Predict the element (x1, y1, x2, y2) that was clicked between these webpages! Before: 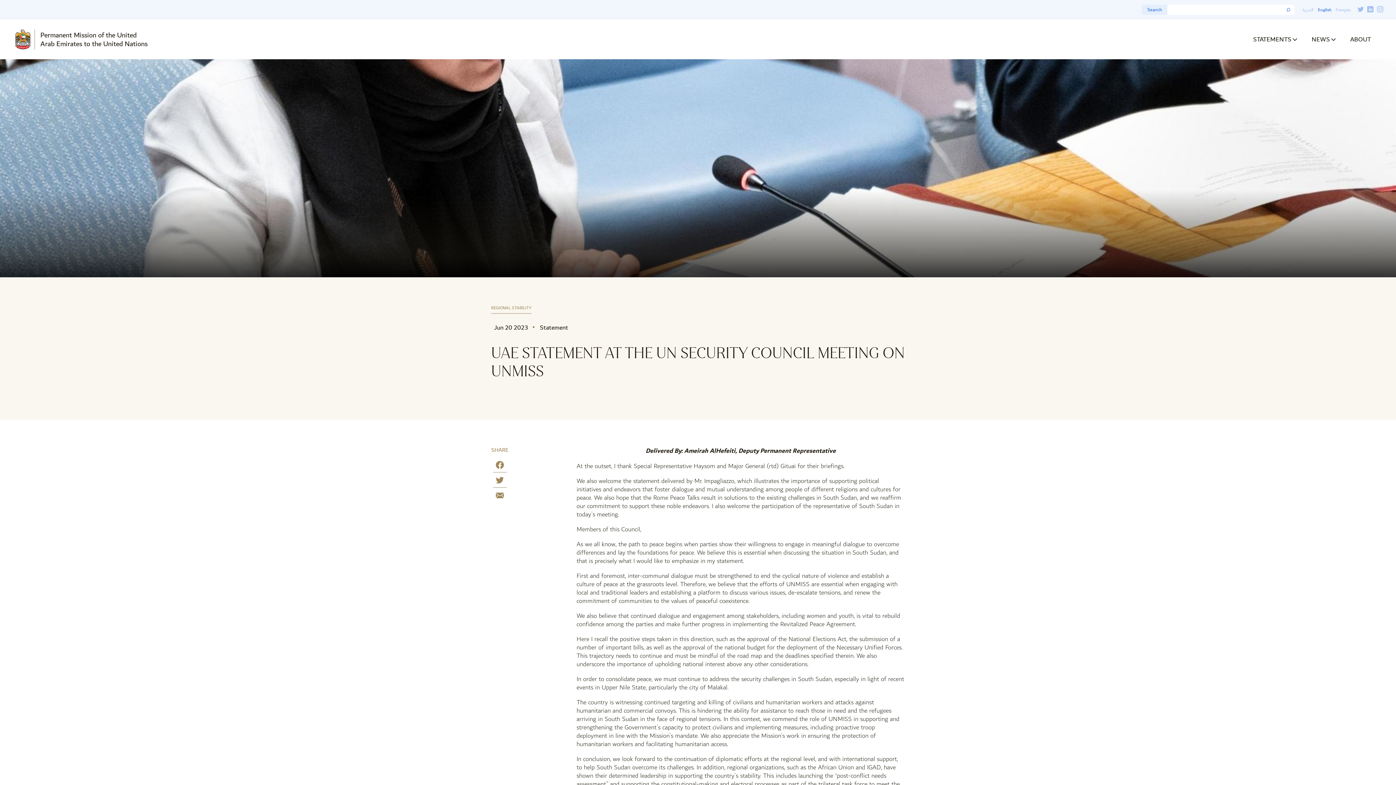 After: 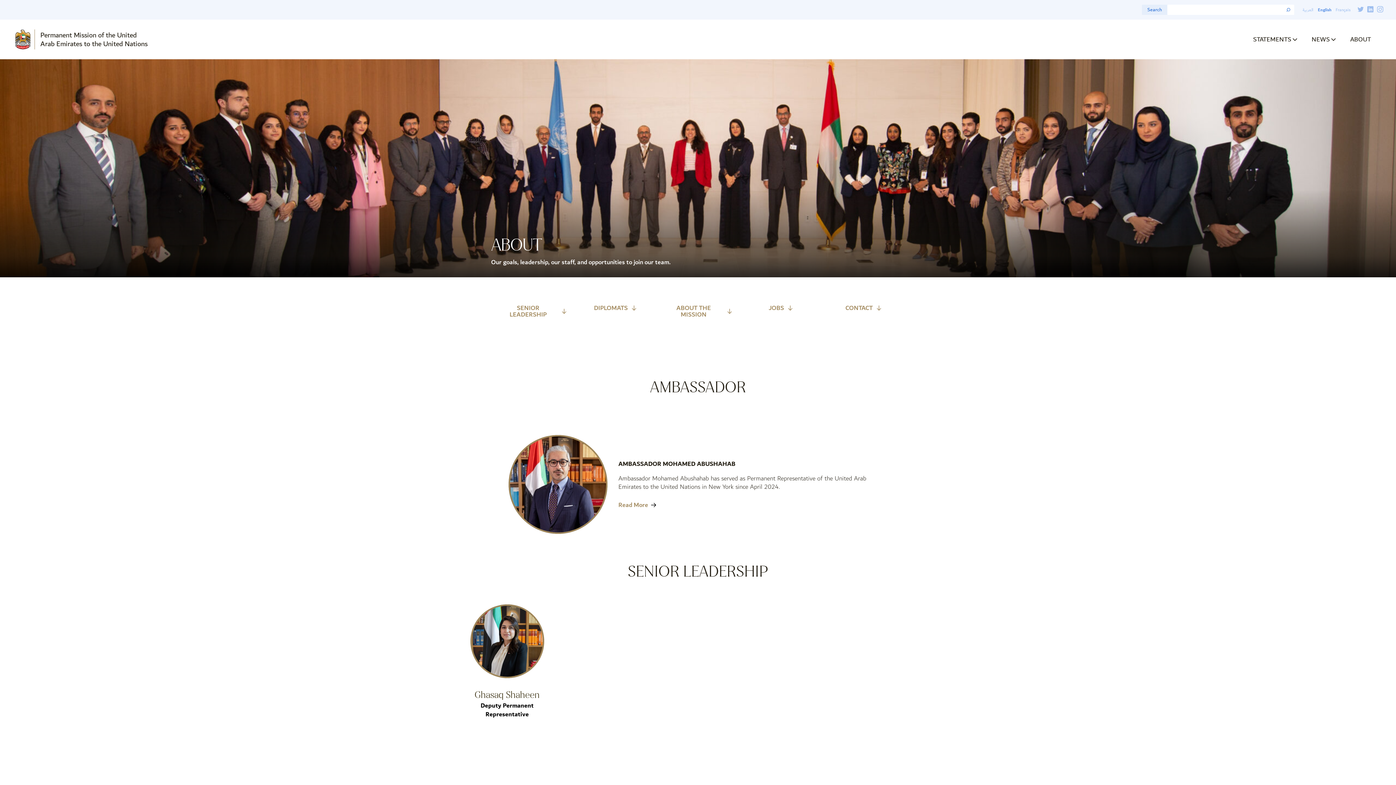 Action: label: ABOUT bbox: (1350, 34, 1371, 44)